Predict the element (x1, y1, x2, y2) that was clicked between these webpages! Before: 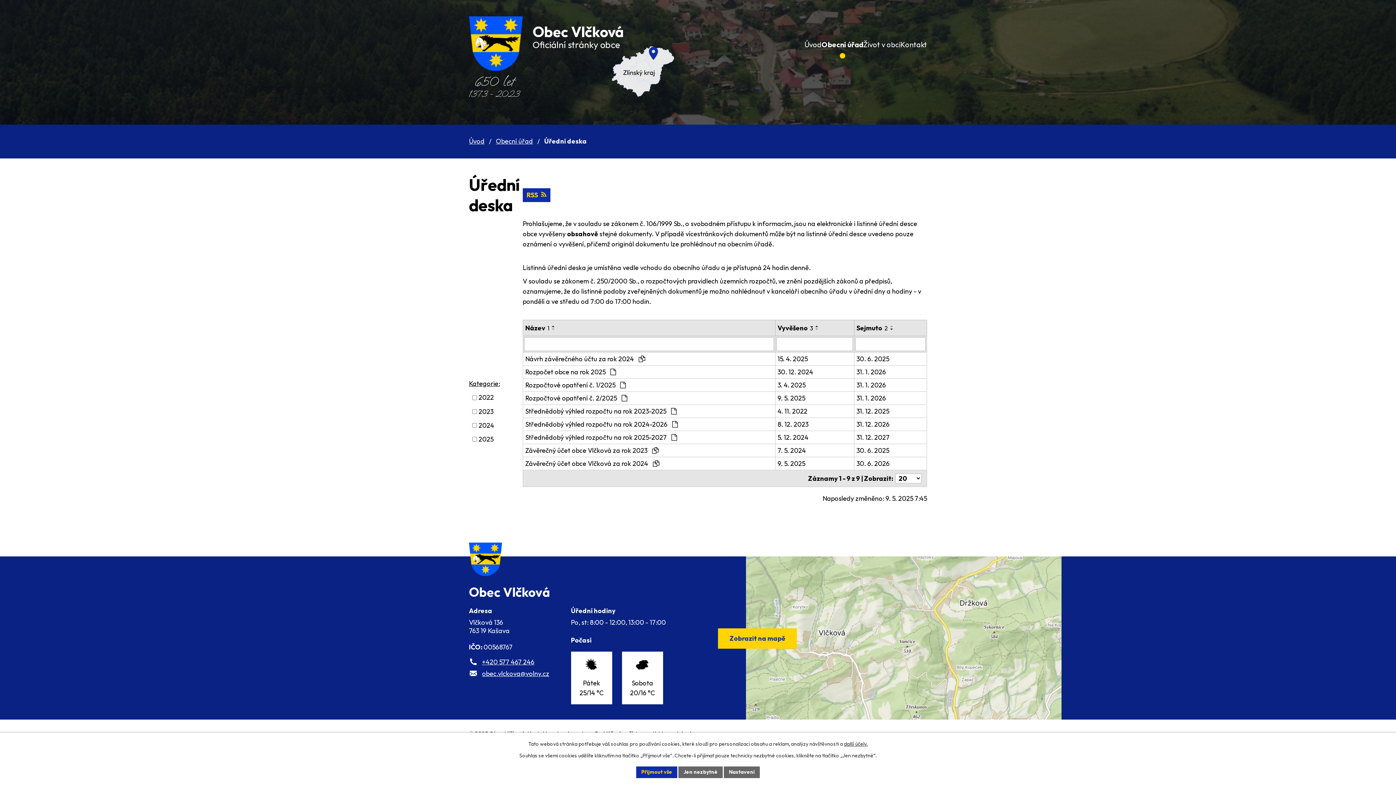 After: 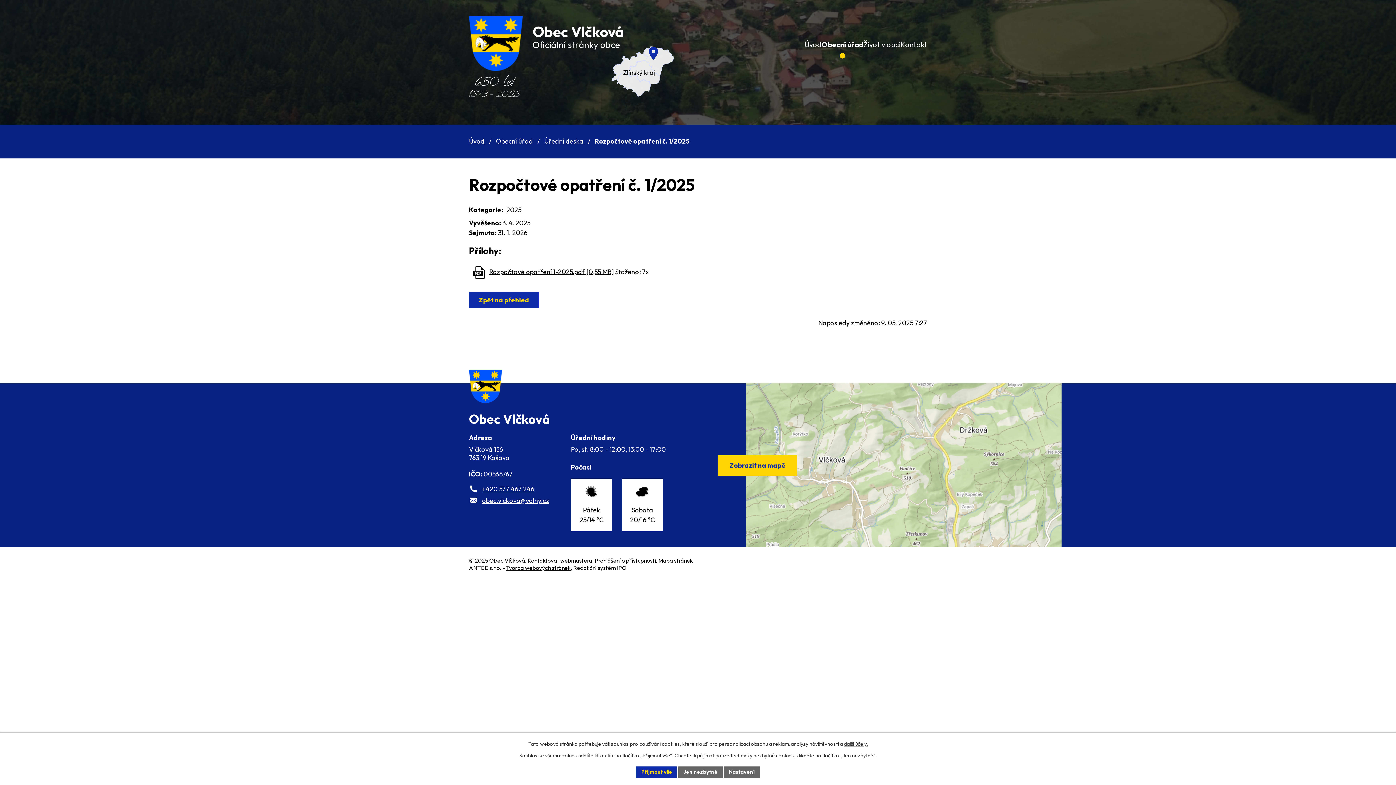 Action: bbox: (856, 380, 924, 390) label: 31. 1. 2026